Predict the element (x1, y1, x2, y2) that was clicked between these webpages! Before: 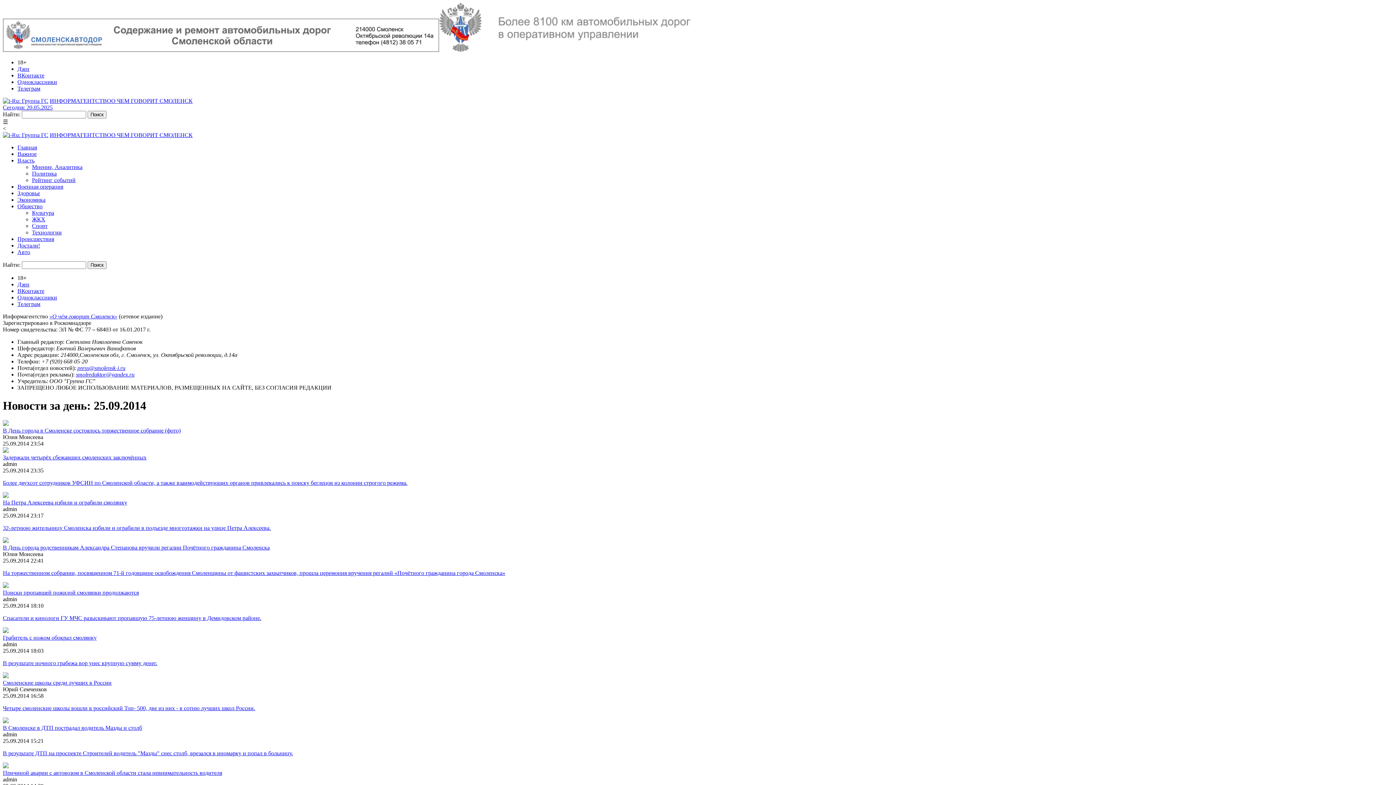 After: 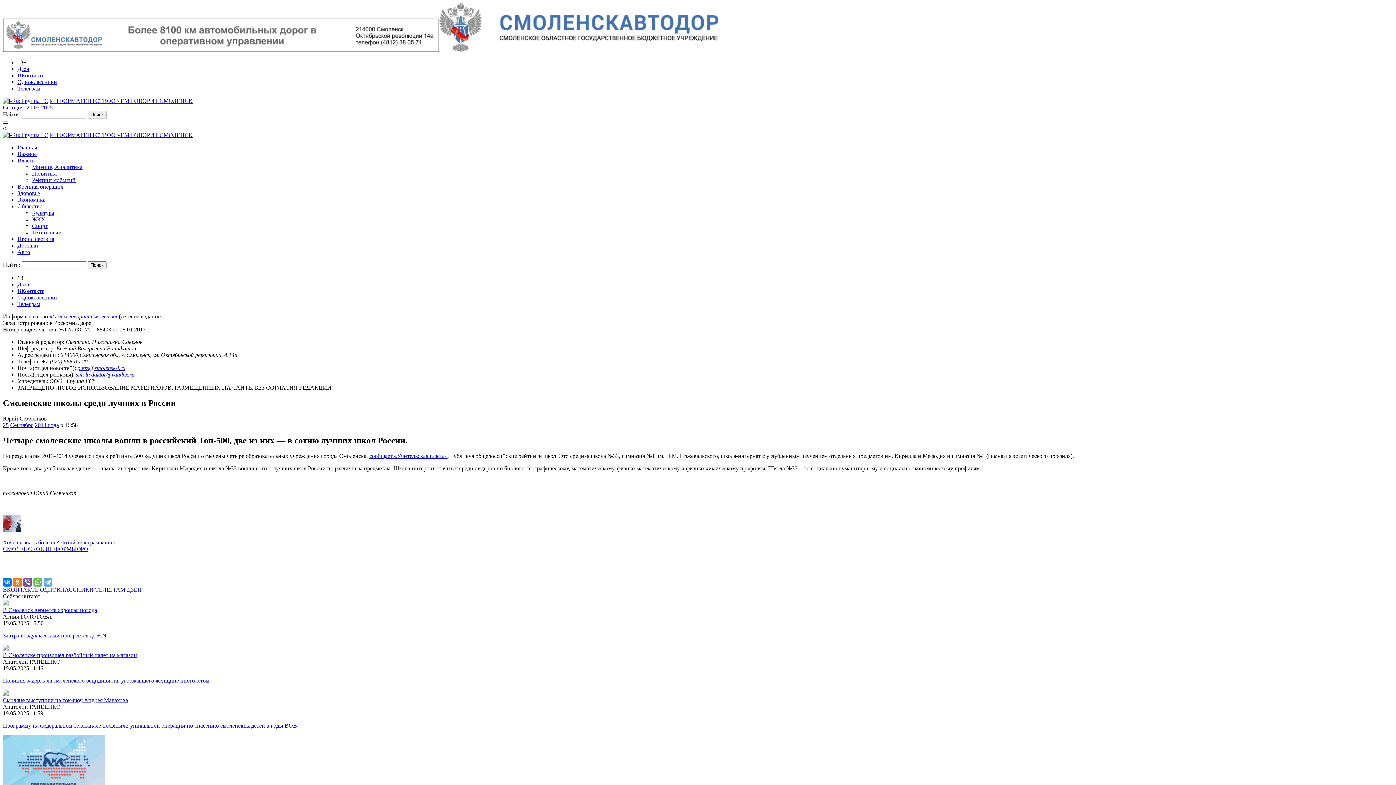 Action: bbox: (2, 673, 8, 679)